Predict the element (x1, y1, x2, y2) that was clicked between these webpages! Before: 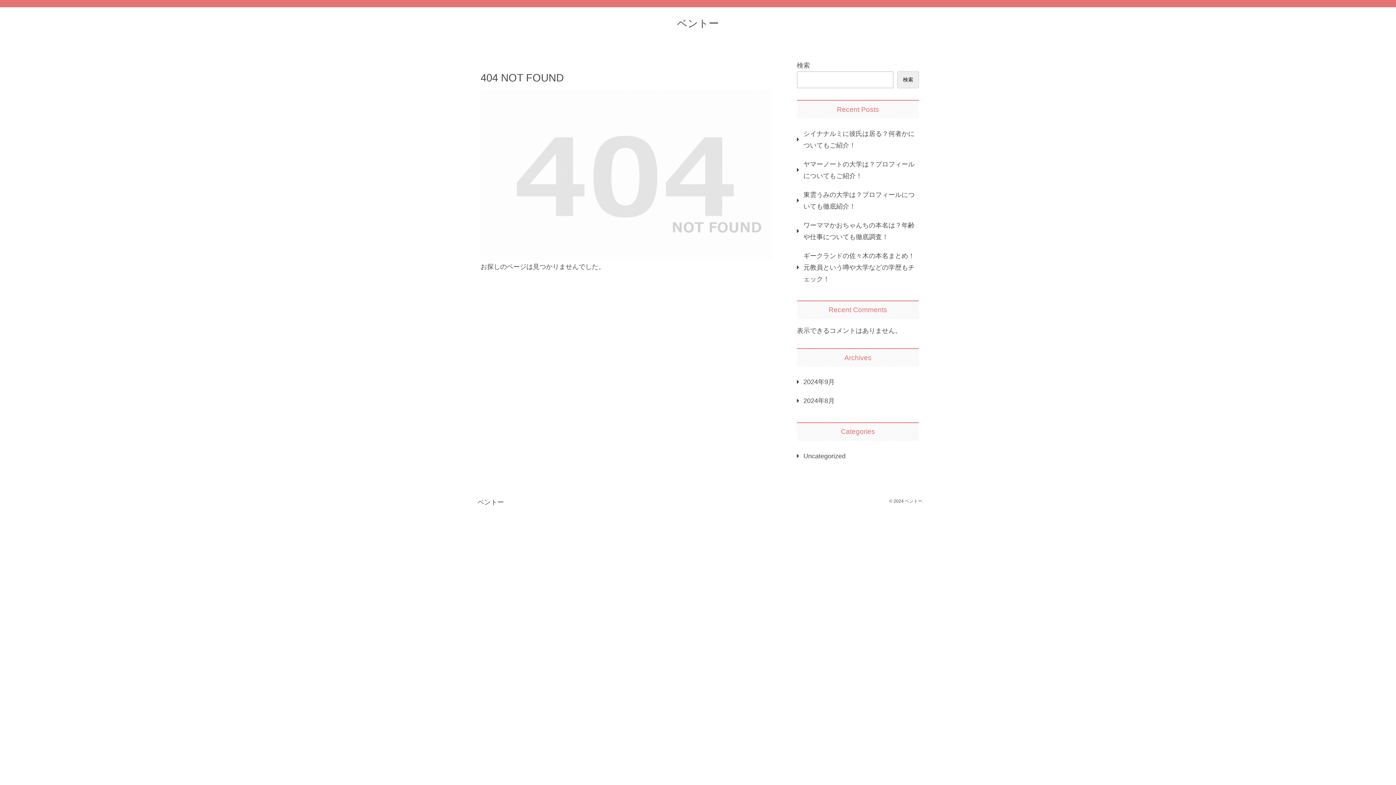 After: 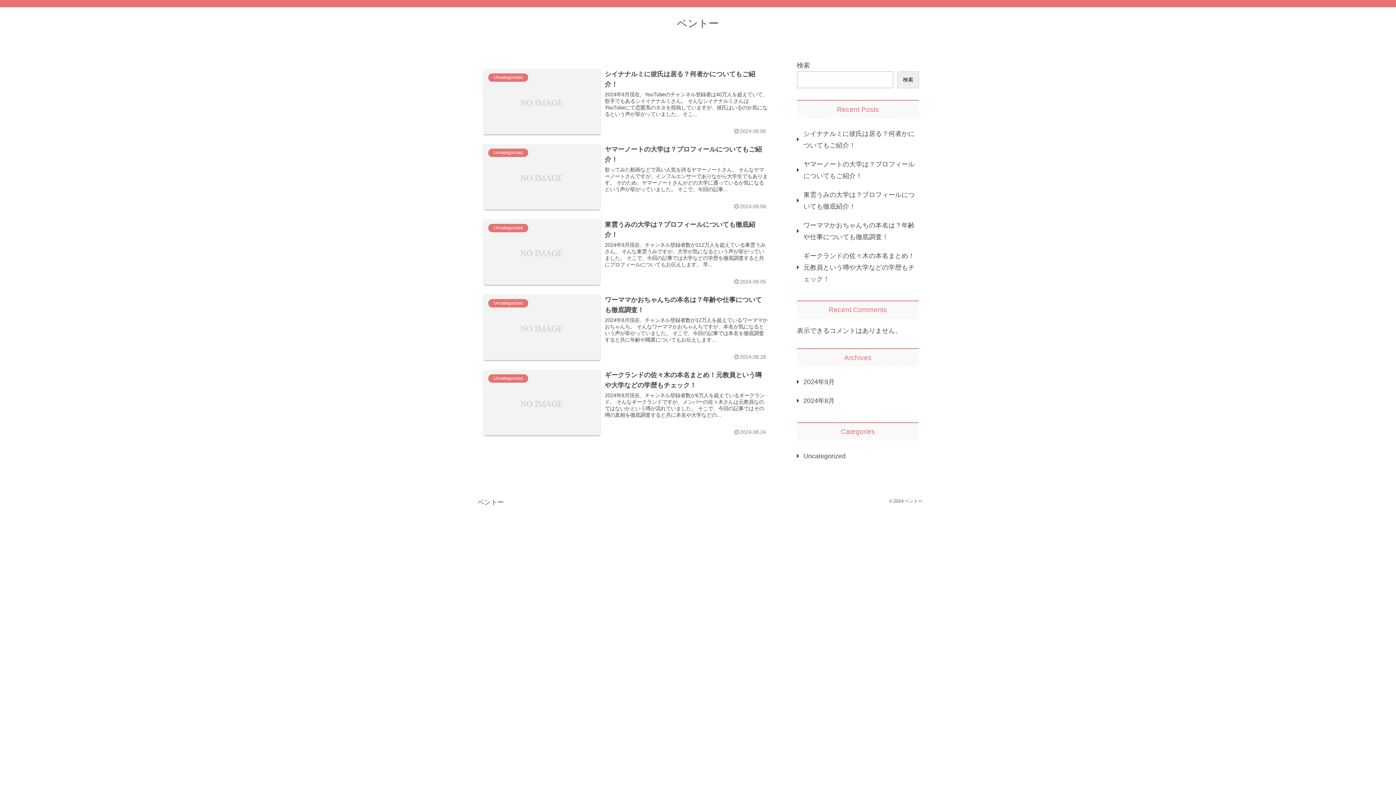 Action: bbox: (670, 21, 725, 28) label: ベントー